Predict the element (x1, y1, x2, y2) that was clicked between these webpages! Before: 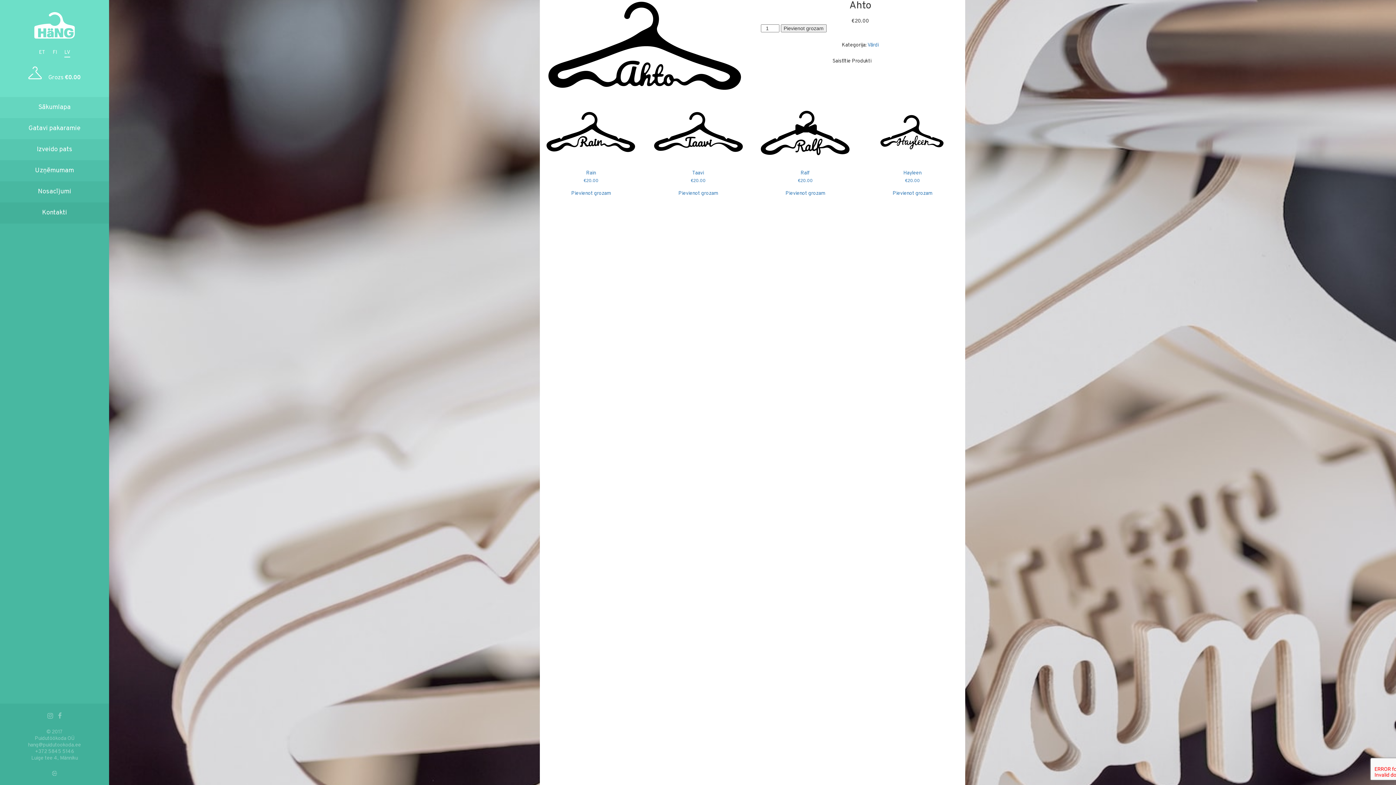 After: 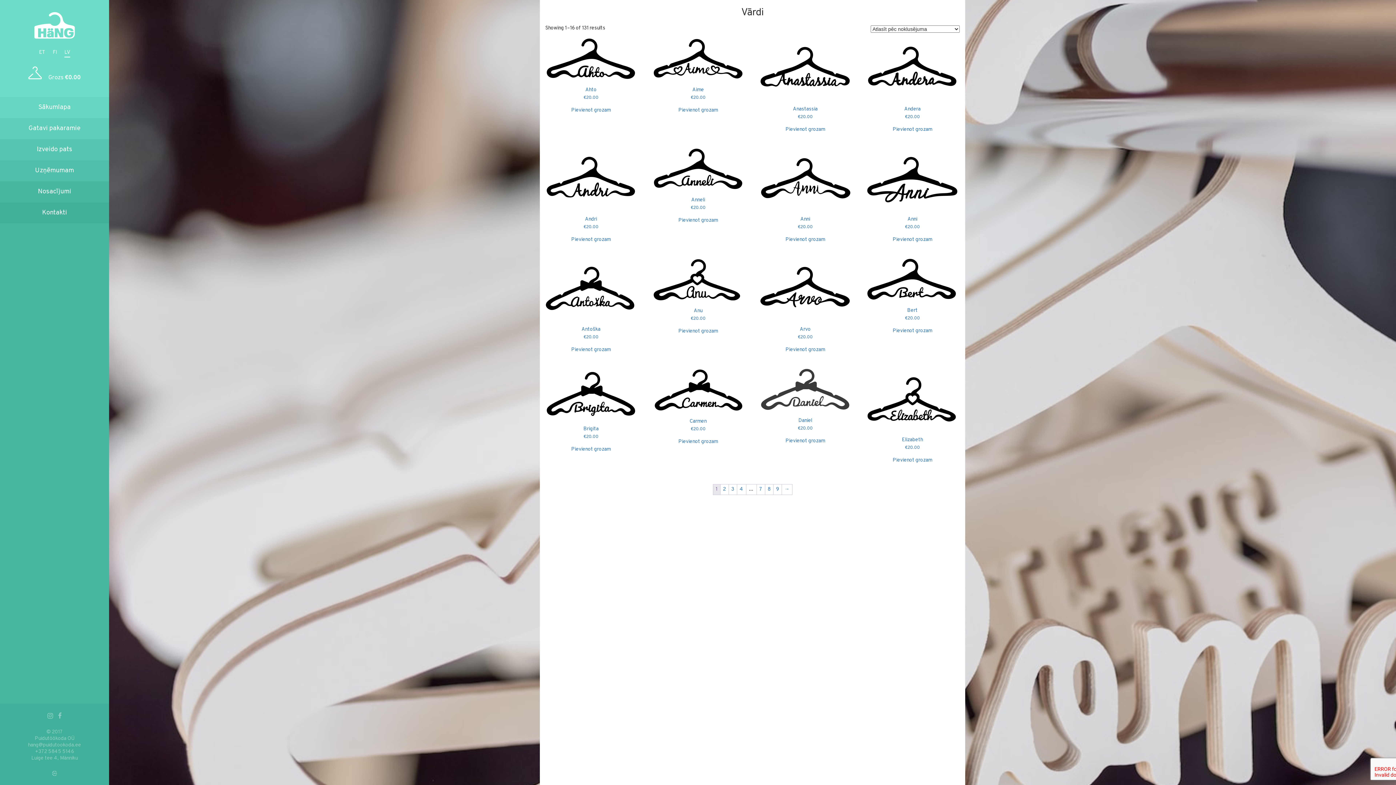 Action: label: Vārdi bbox: (867, 42, 879, 48)